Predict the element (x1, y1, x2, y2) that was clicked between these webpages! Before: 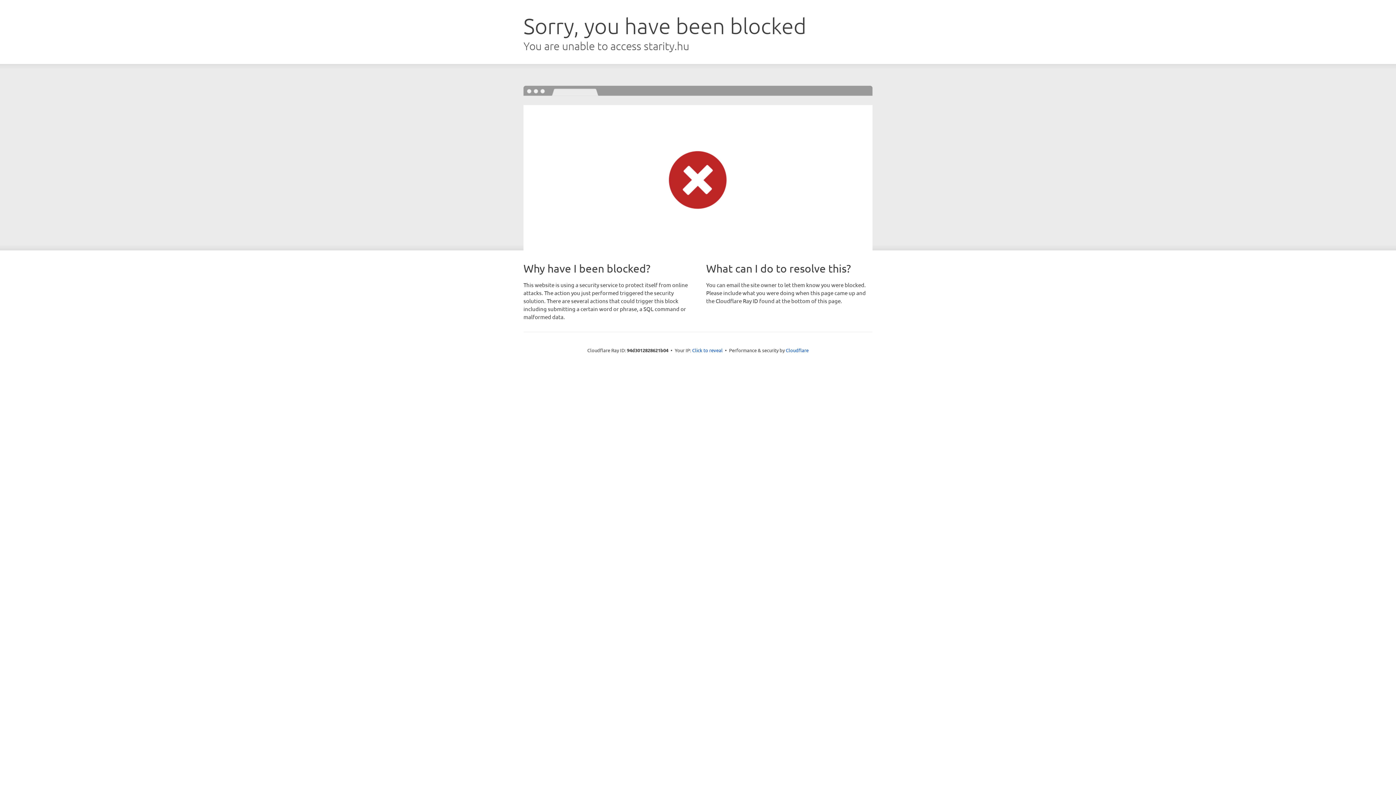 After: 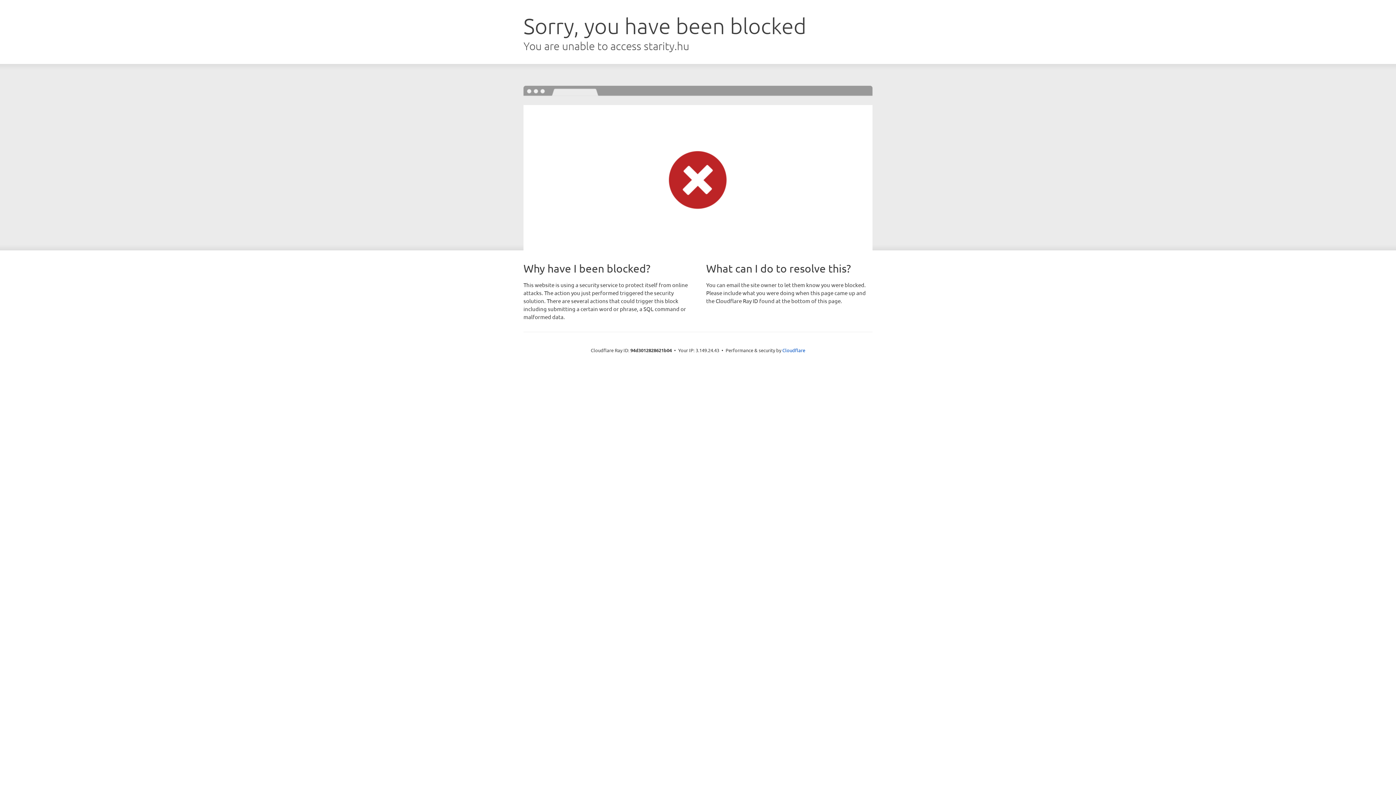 Action: bbox: (692, 346, 722, 353) label: Click to reveal